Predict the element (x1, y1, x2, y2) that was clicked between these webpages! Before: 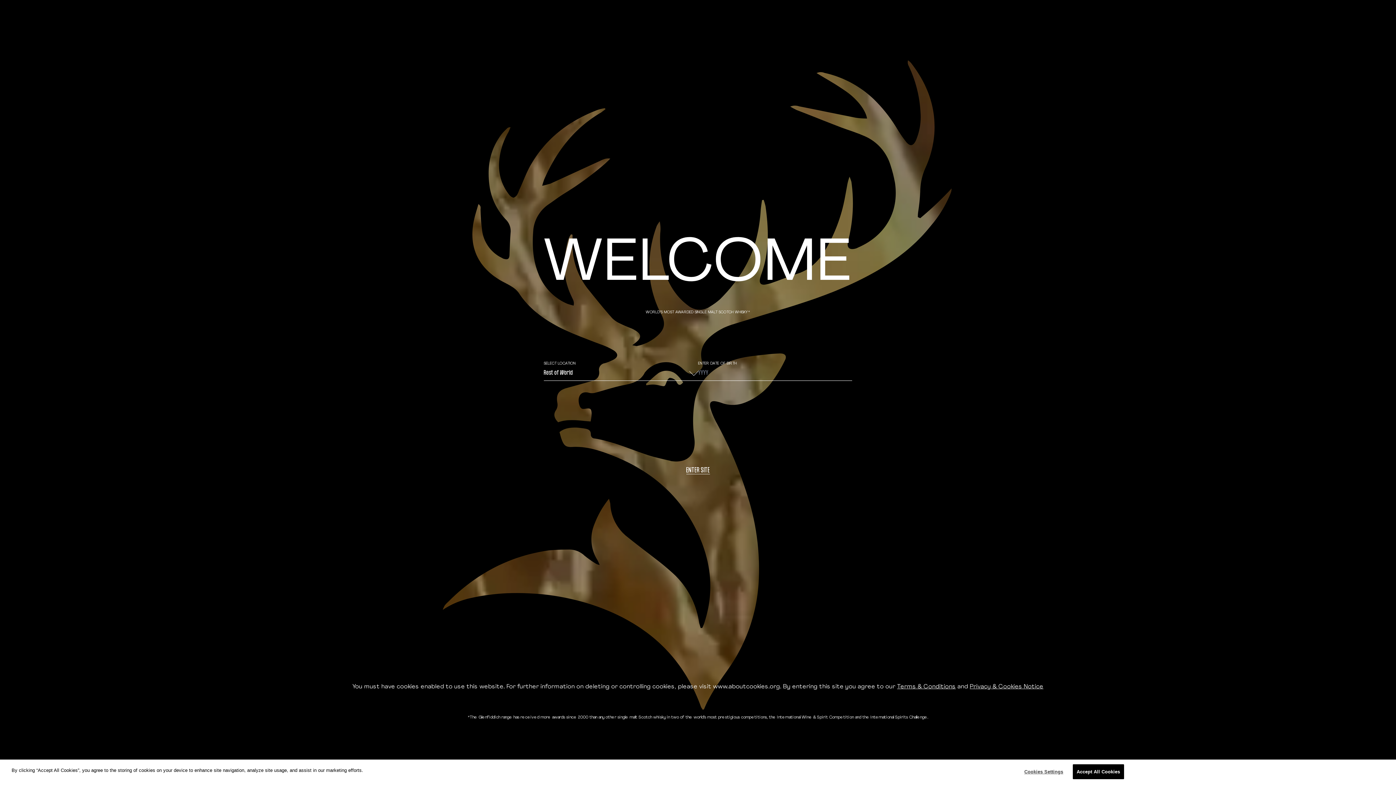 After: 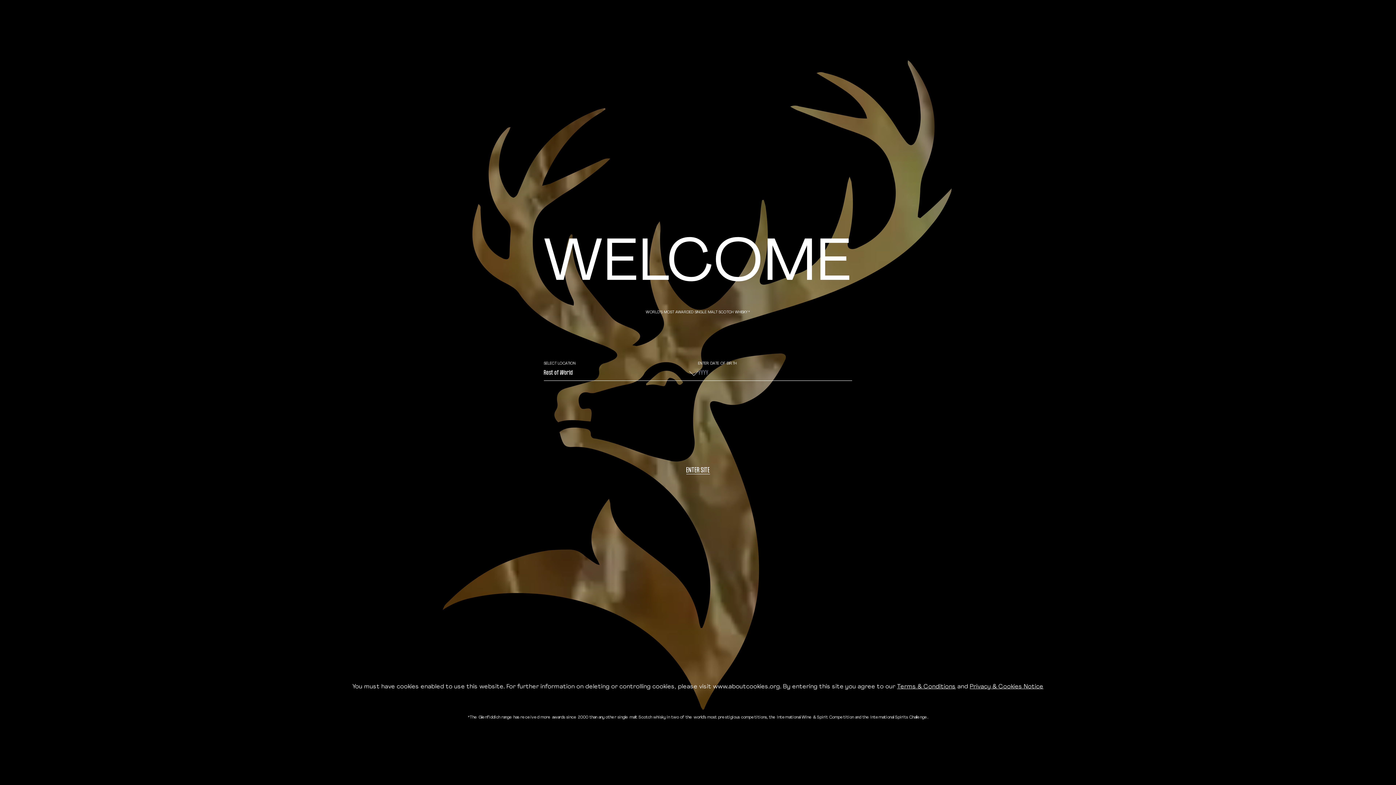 Action: label: Accept All Cookies bbox: (1072, 764, 1124, 779)